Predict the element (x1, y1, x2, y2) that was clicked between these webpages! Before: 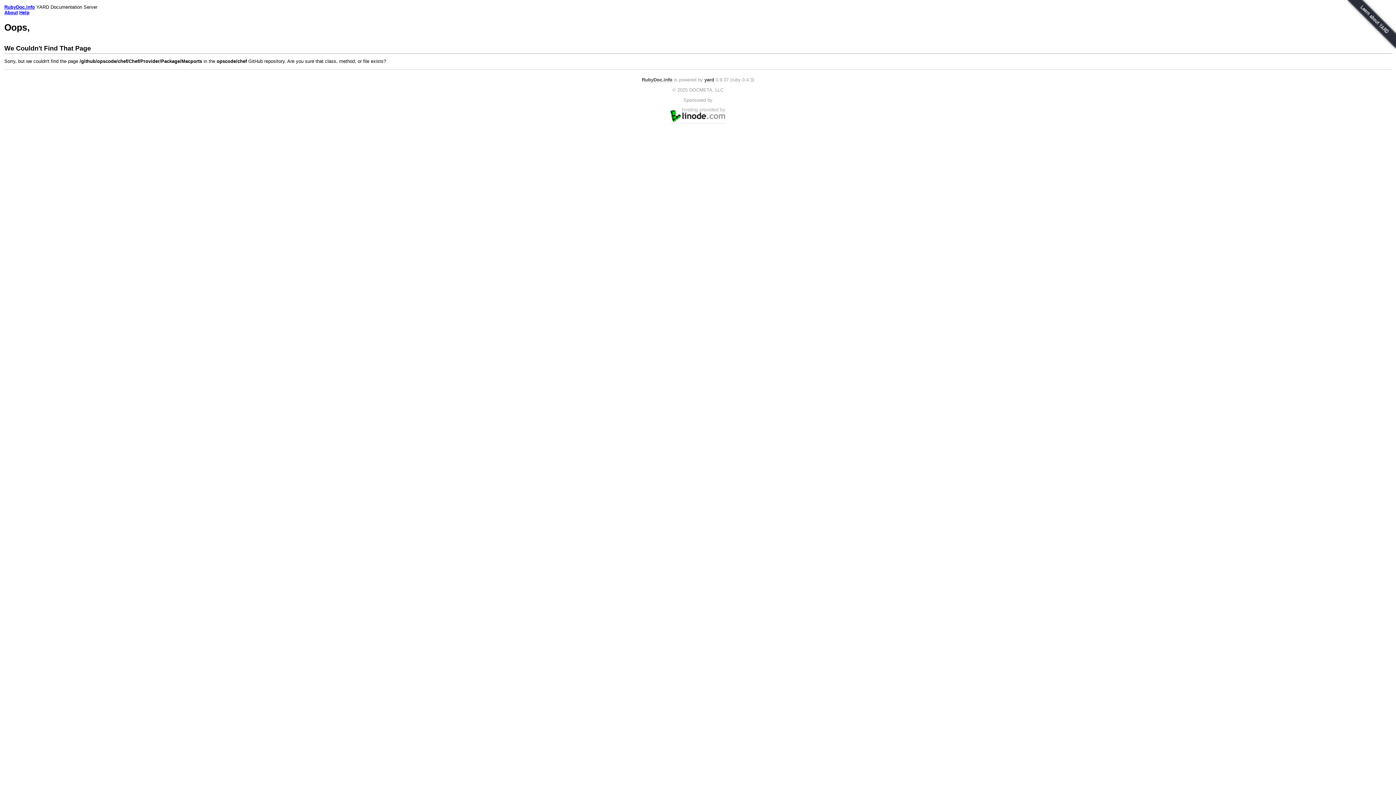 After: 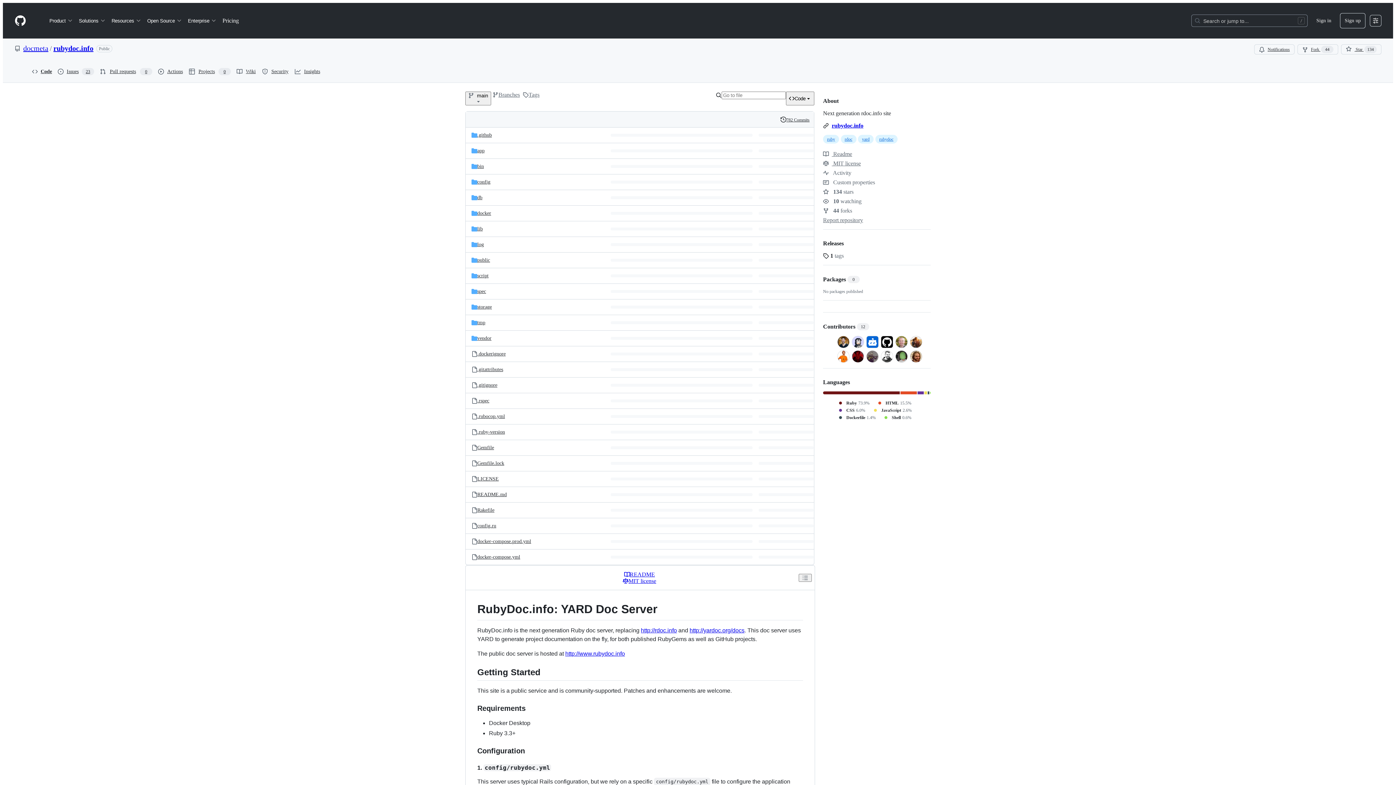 Action: label: RubyDoc.info bbox: (642, 77, 672, 82)